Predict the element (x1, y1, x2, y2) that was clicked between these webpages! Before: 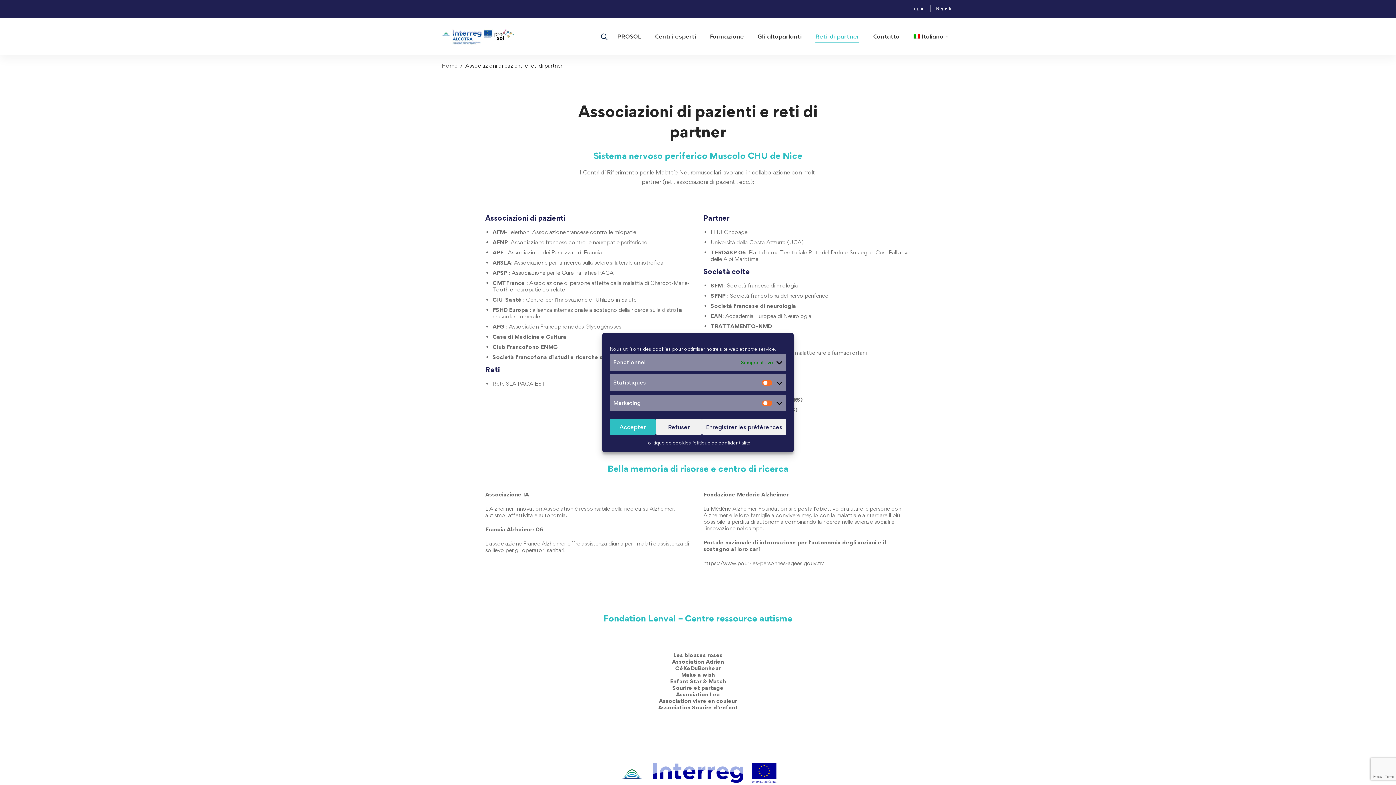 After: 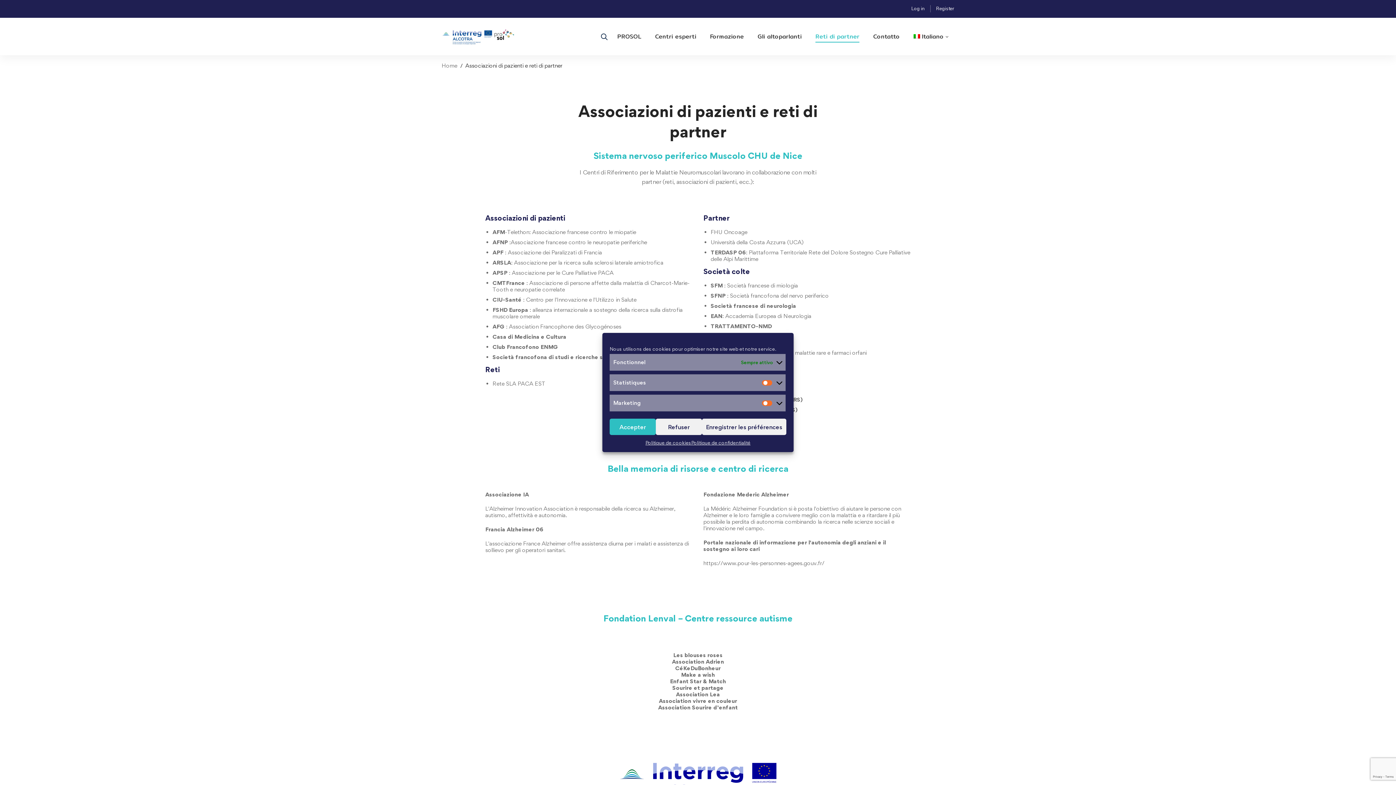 Action: bbox: (658, 691, 738, 698) label: Association Lea